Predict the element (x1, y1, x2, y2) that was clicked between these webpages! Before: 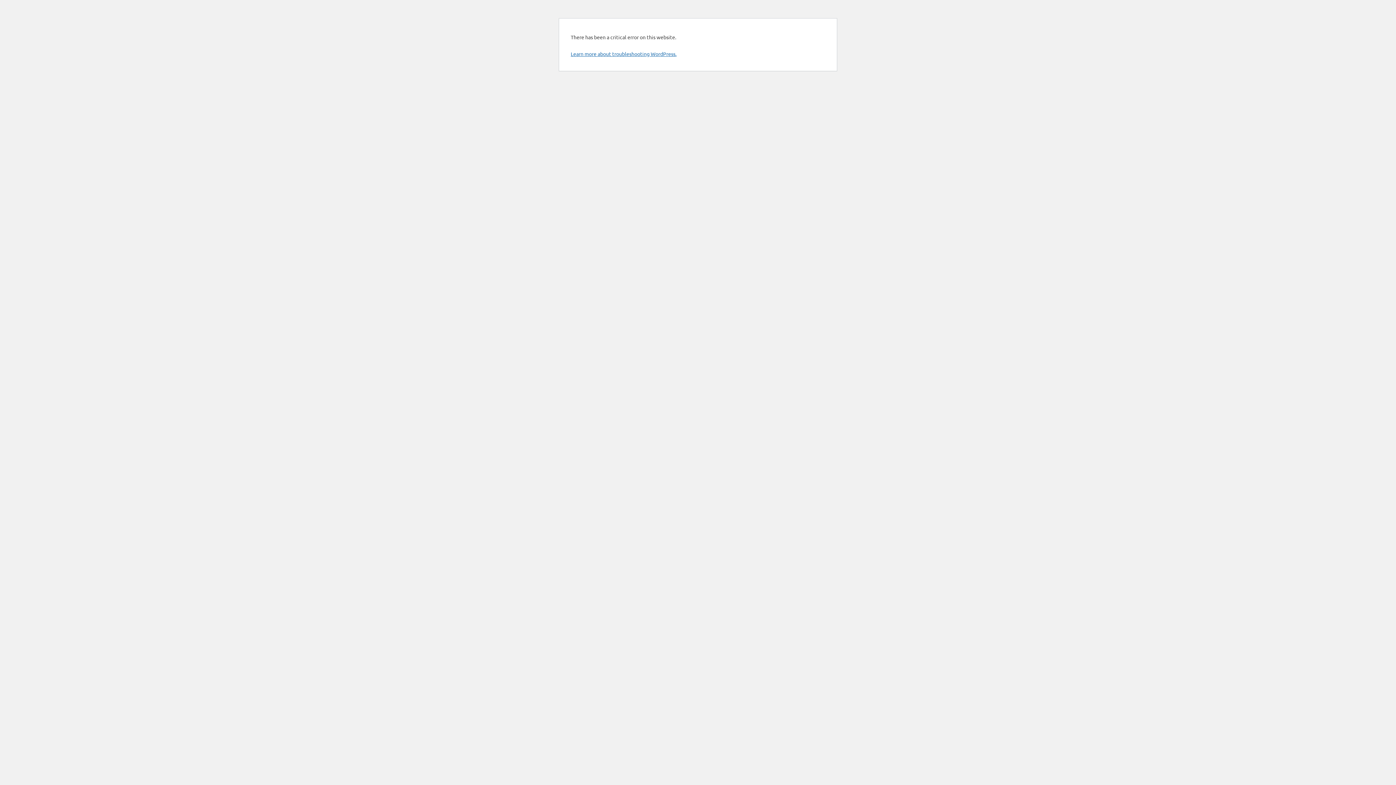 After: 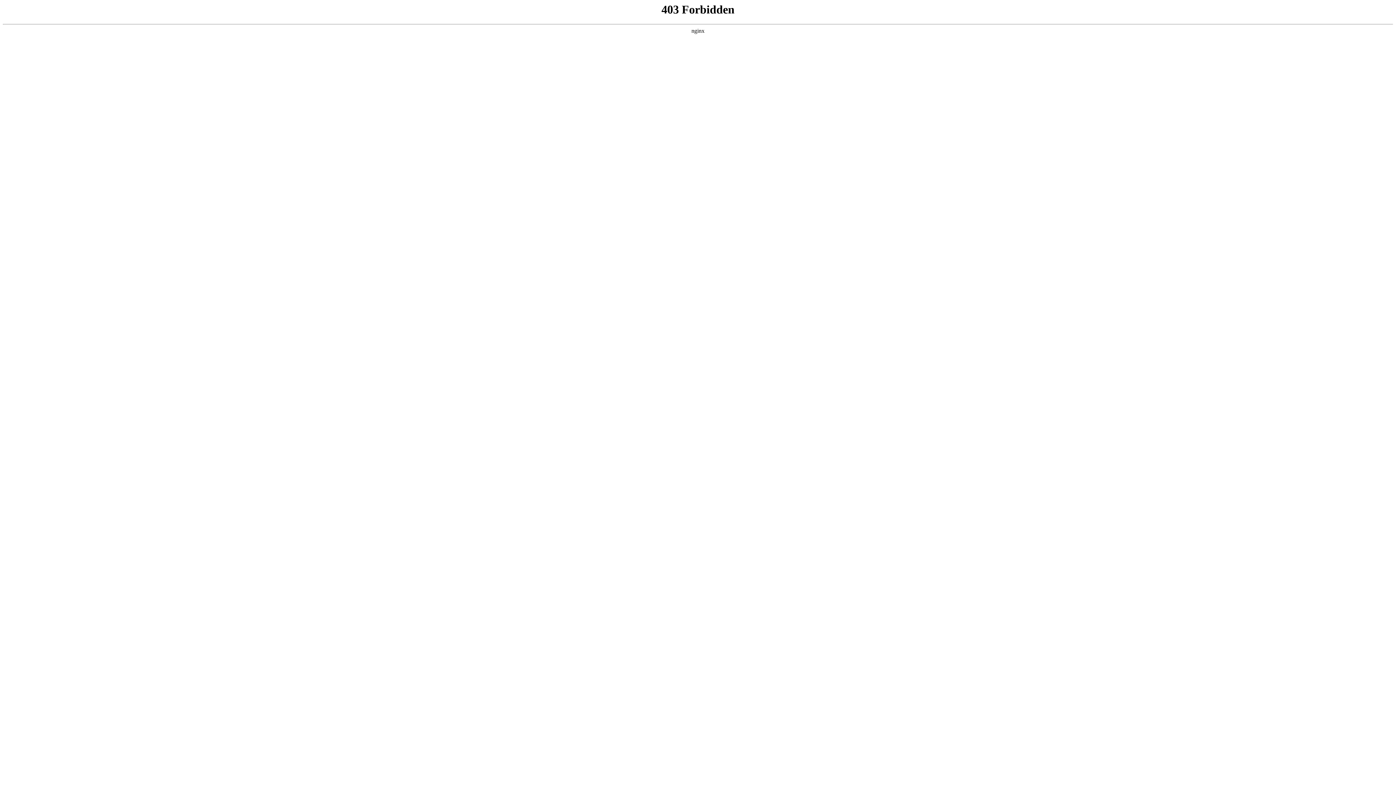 Action: label: Learn more about troubleshooting WordPress. bbox: (570, 50, 676, 57)